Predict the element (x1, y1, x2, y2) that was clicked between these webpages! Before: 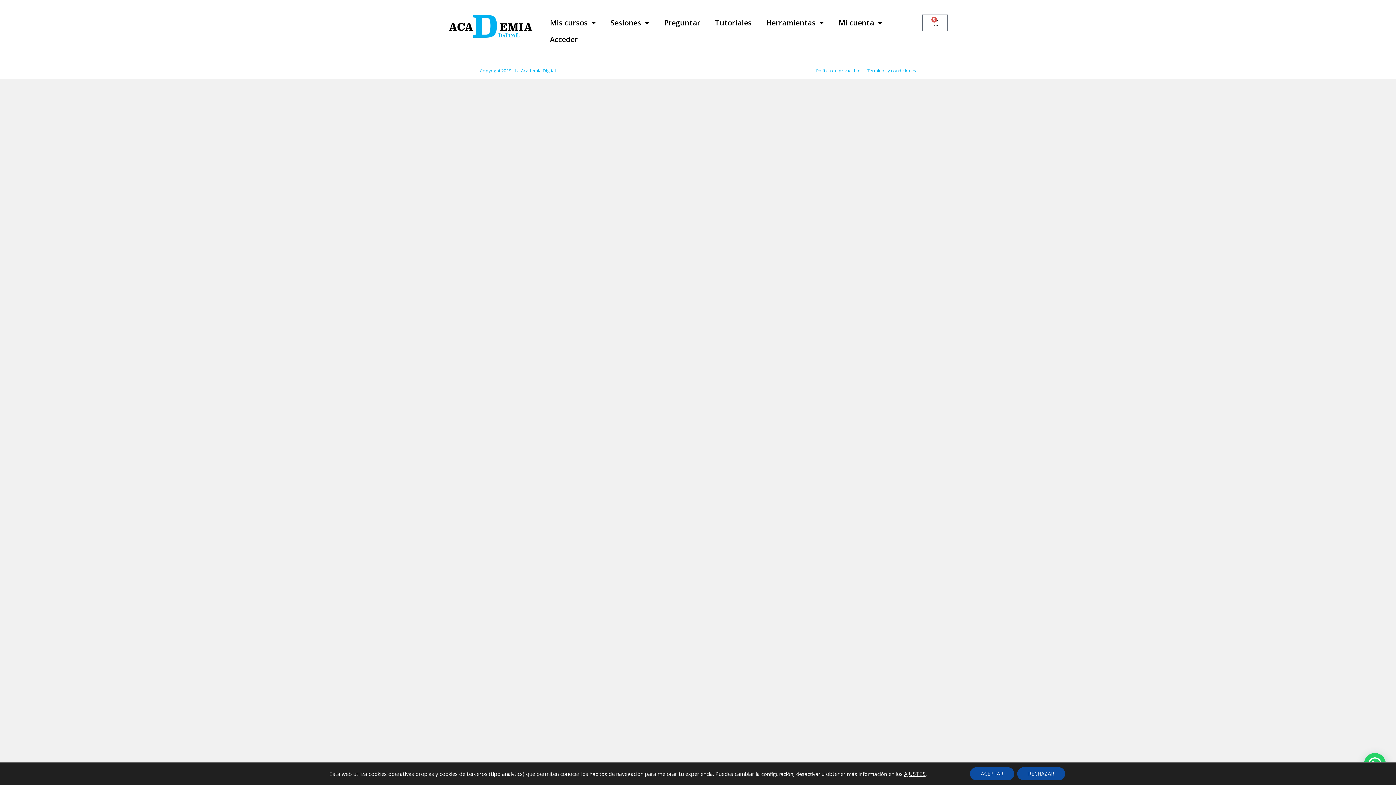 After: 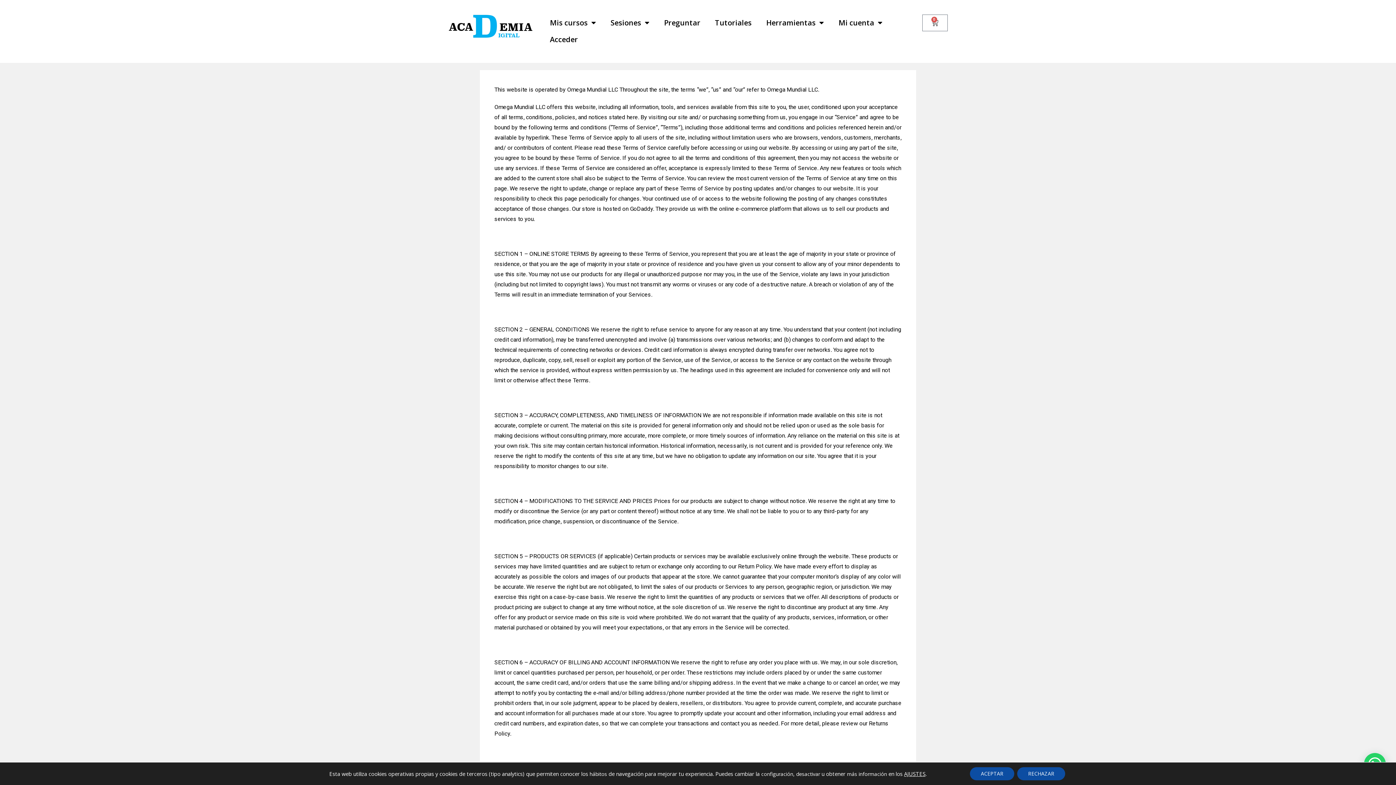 Action: label: Términos y condiciones bbox: (867, 67, 916, 73)